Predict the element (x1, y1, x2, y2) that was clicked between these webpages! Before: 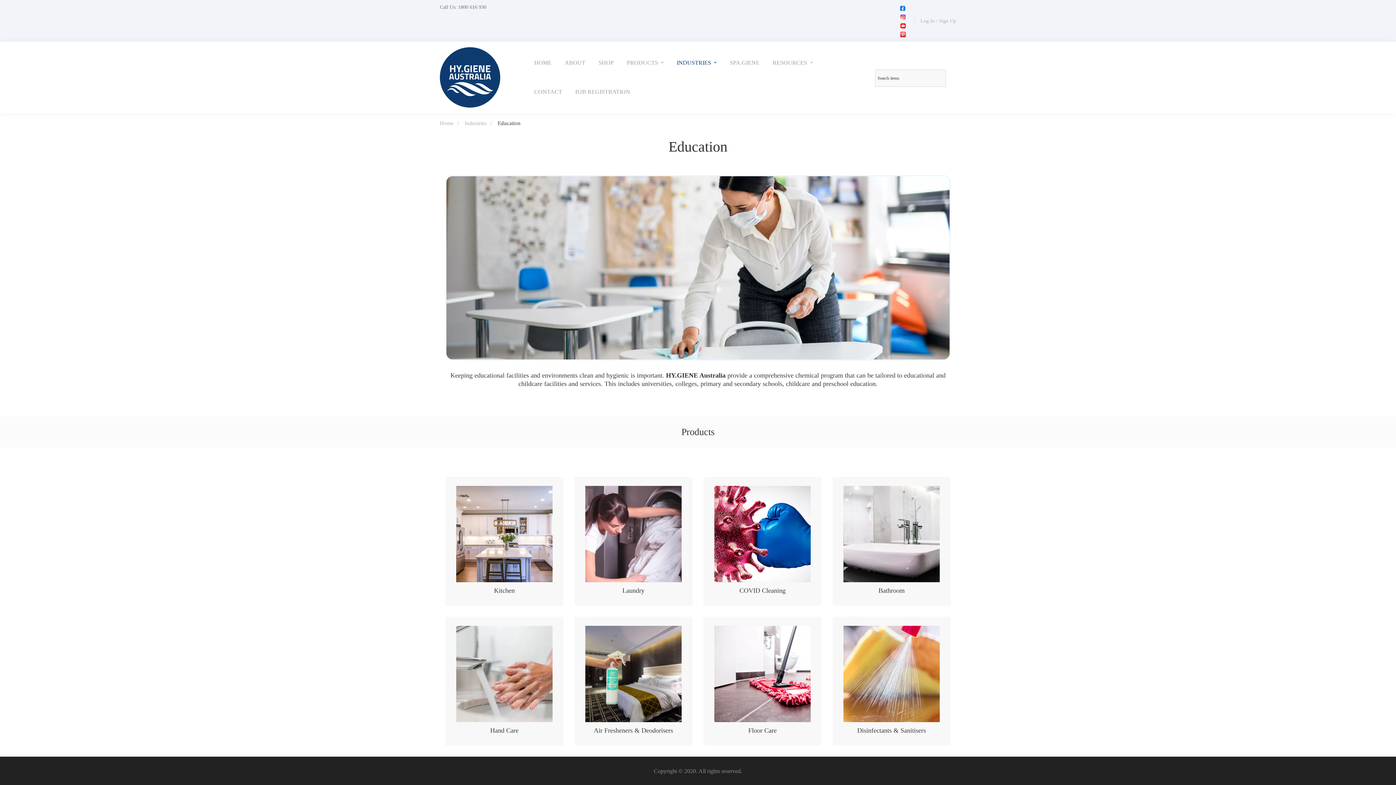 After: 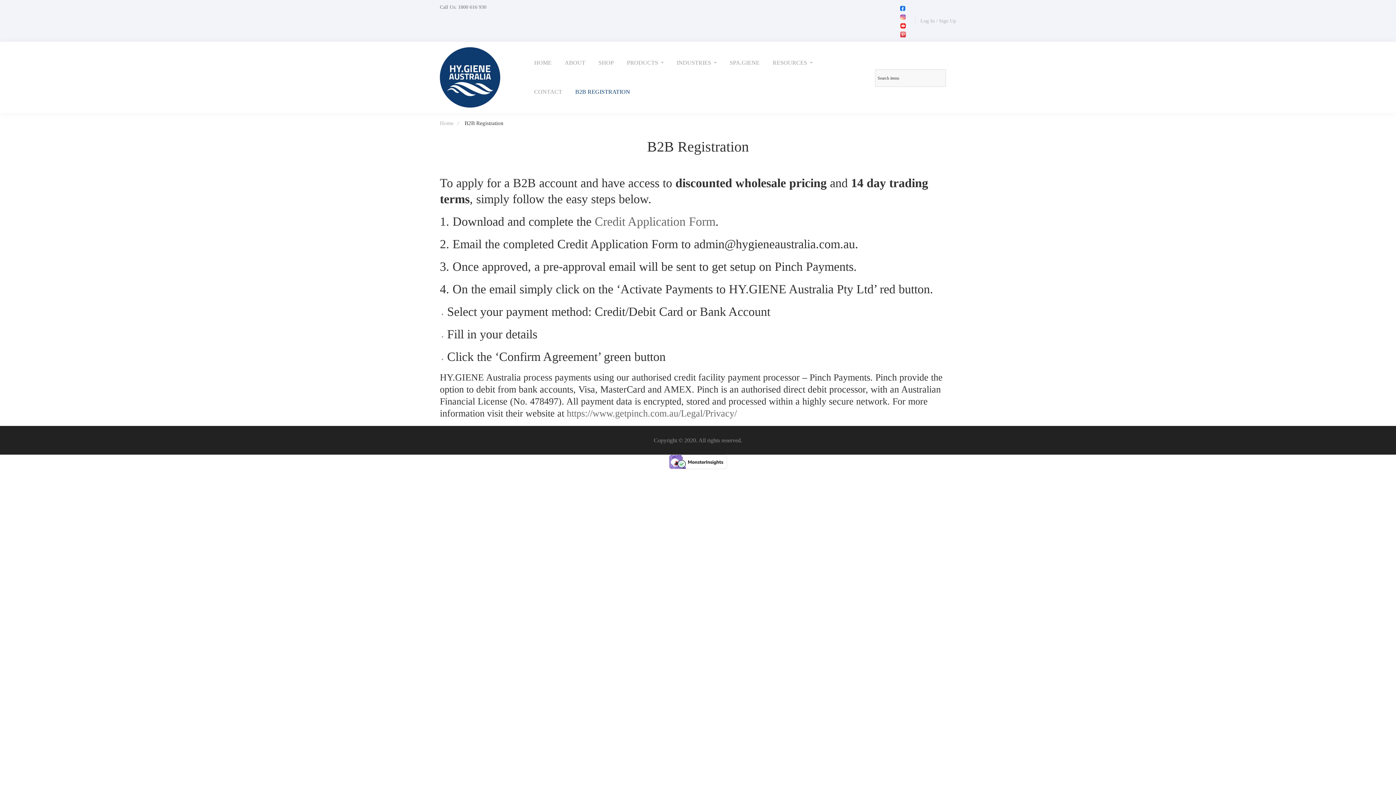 Action: bbox: (568, 77, 636, 106) label: B2B REGISTRATION